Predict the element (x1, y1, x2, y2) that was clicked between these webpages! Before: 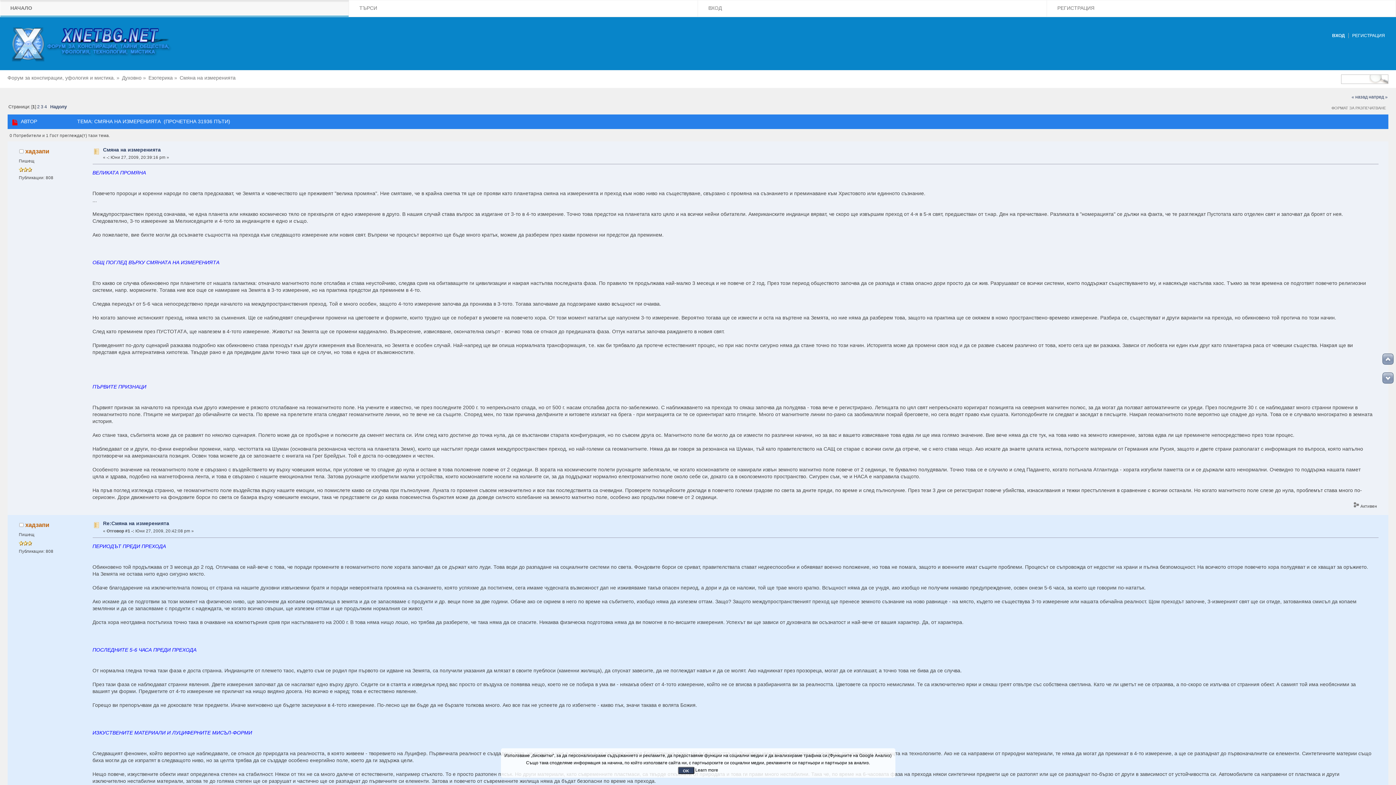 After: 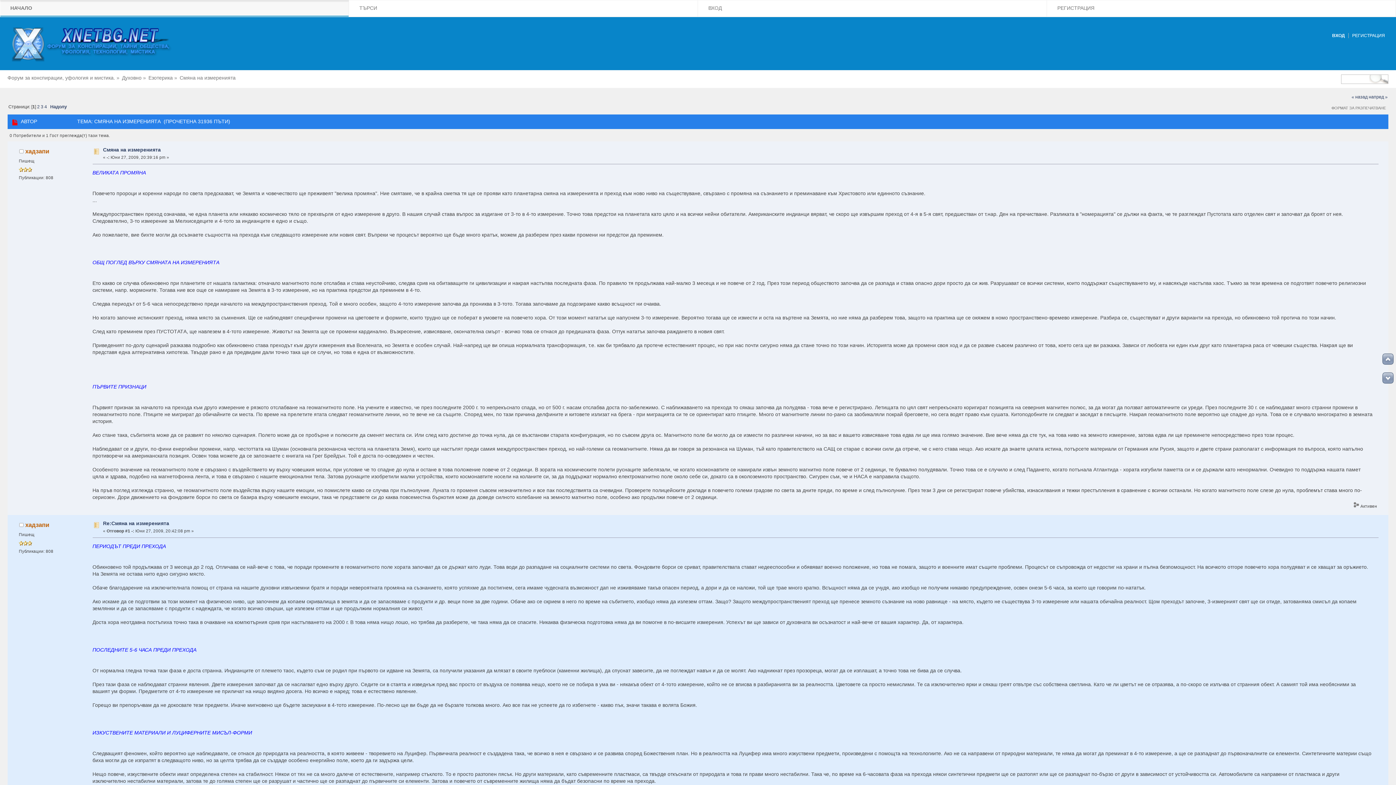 Action: label: OK bbox: (678, 767, 694, 774)